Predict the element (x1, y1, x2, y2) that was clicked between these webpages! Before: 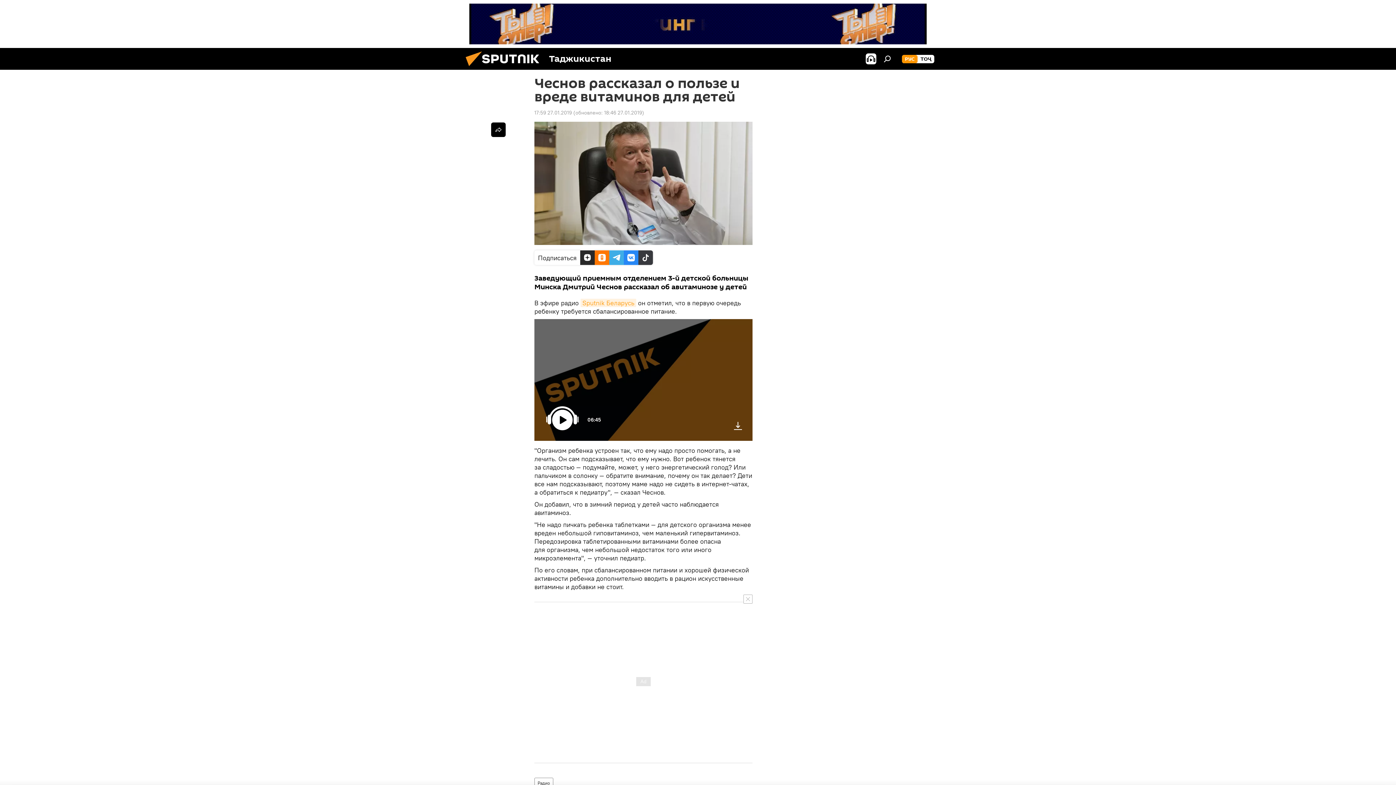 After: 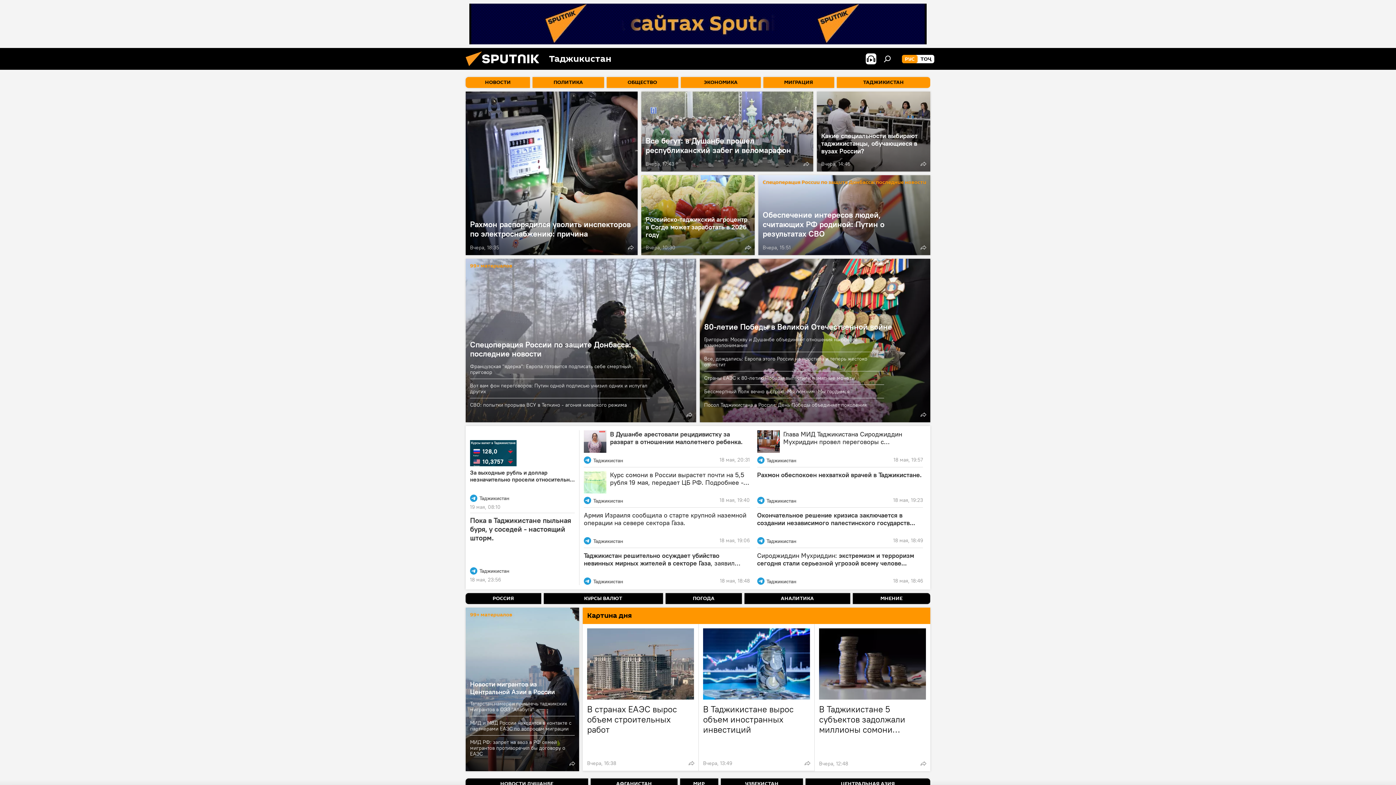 Action: bbox: (461, 64, 549, 71)